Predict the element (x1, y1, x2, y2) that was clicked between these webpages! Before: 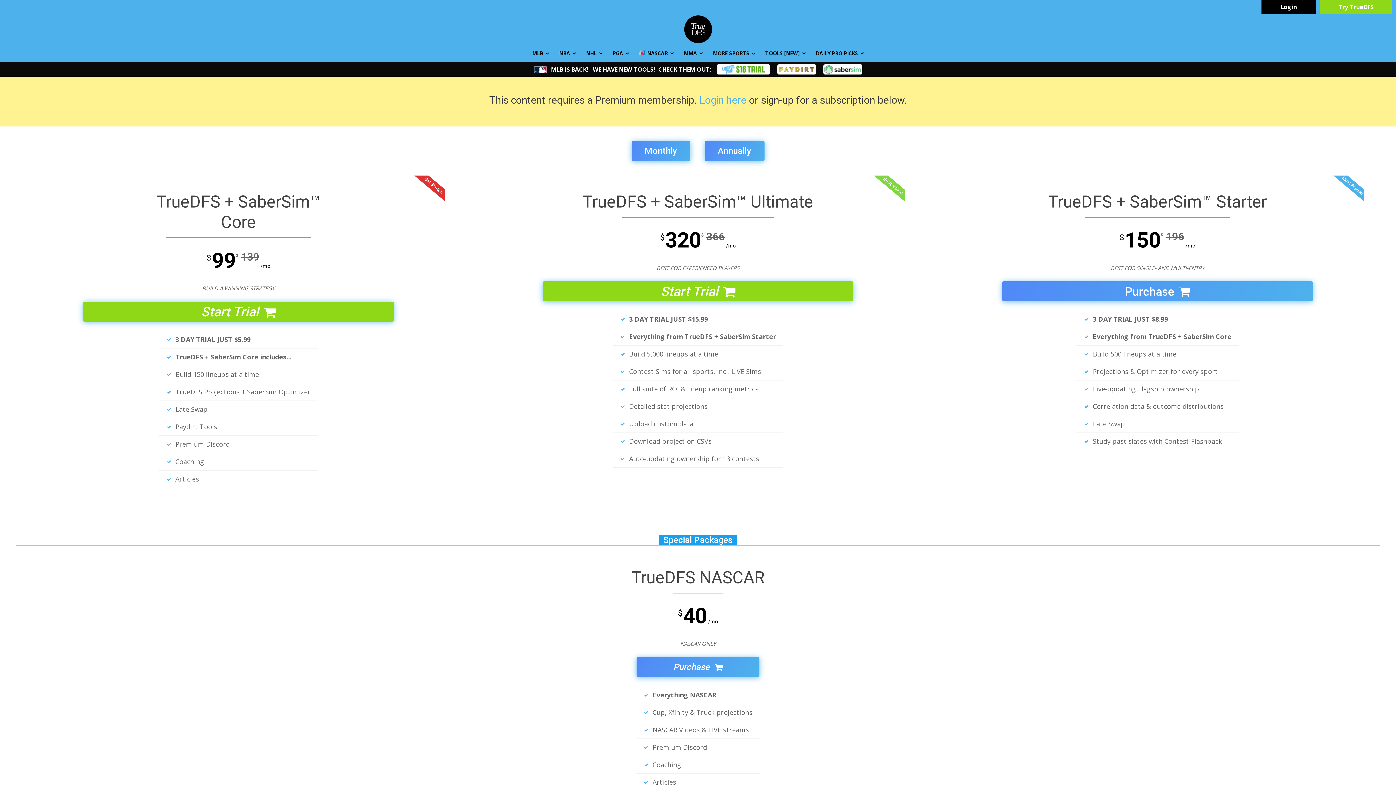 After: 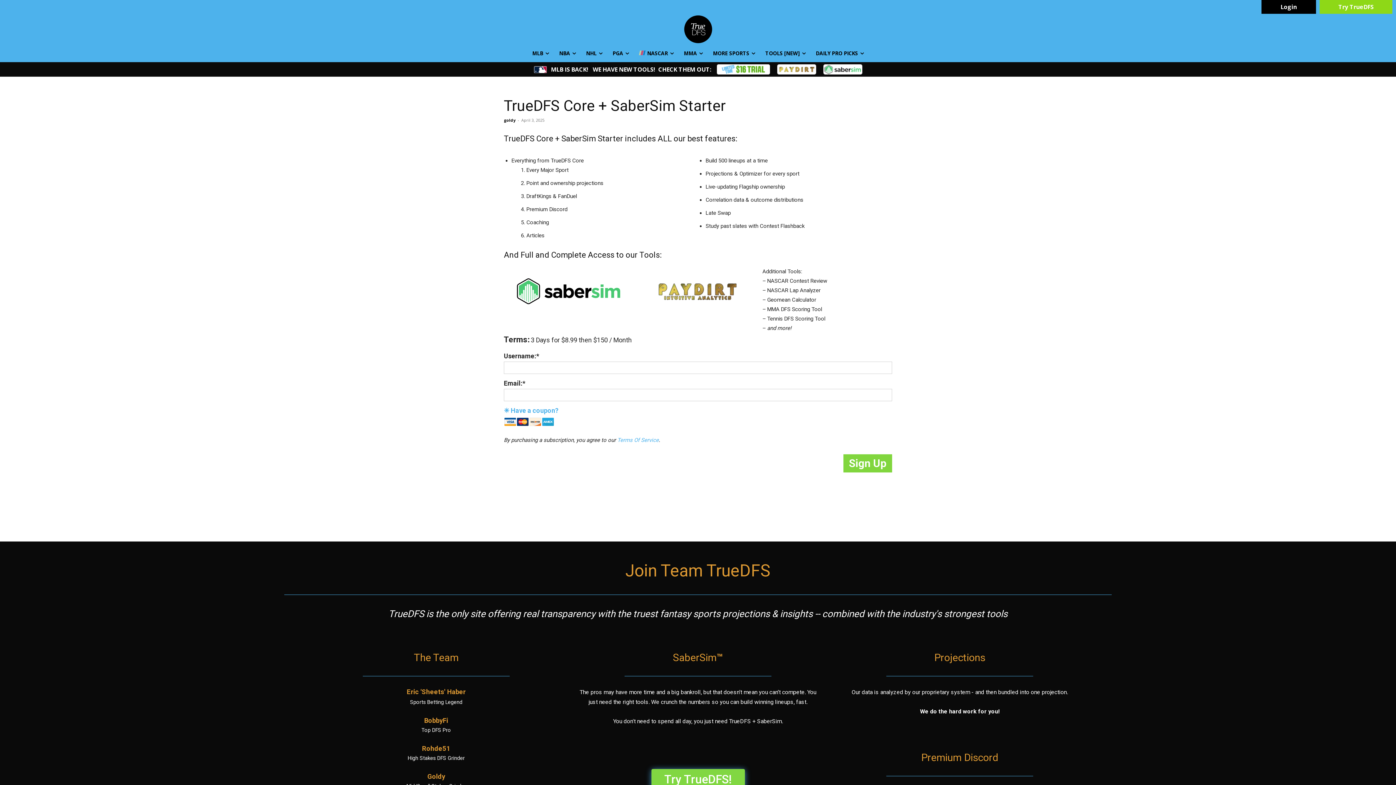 Action: bbox: (1002, 281, 1312, 301) label: Purchase